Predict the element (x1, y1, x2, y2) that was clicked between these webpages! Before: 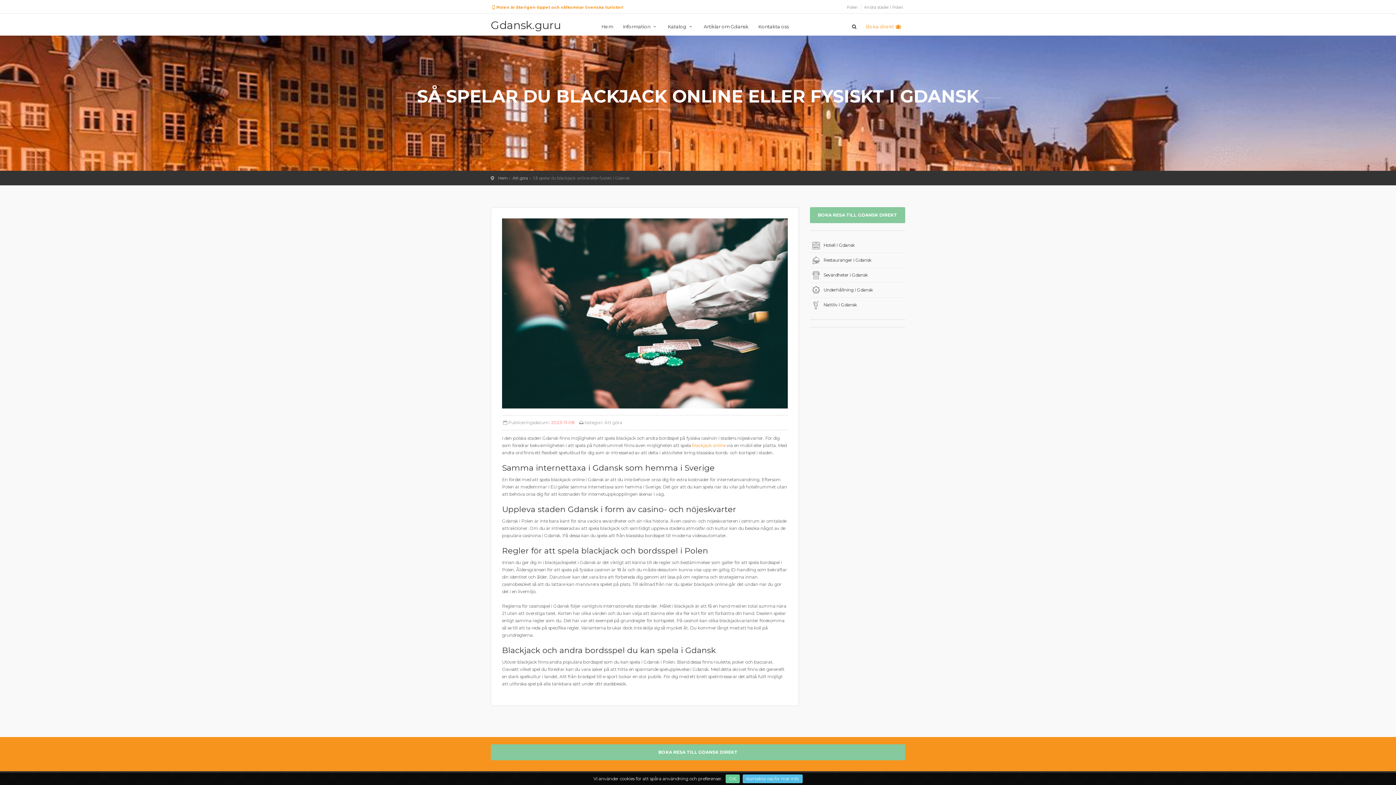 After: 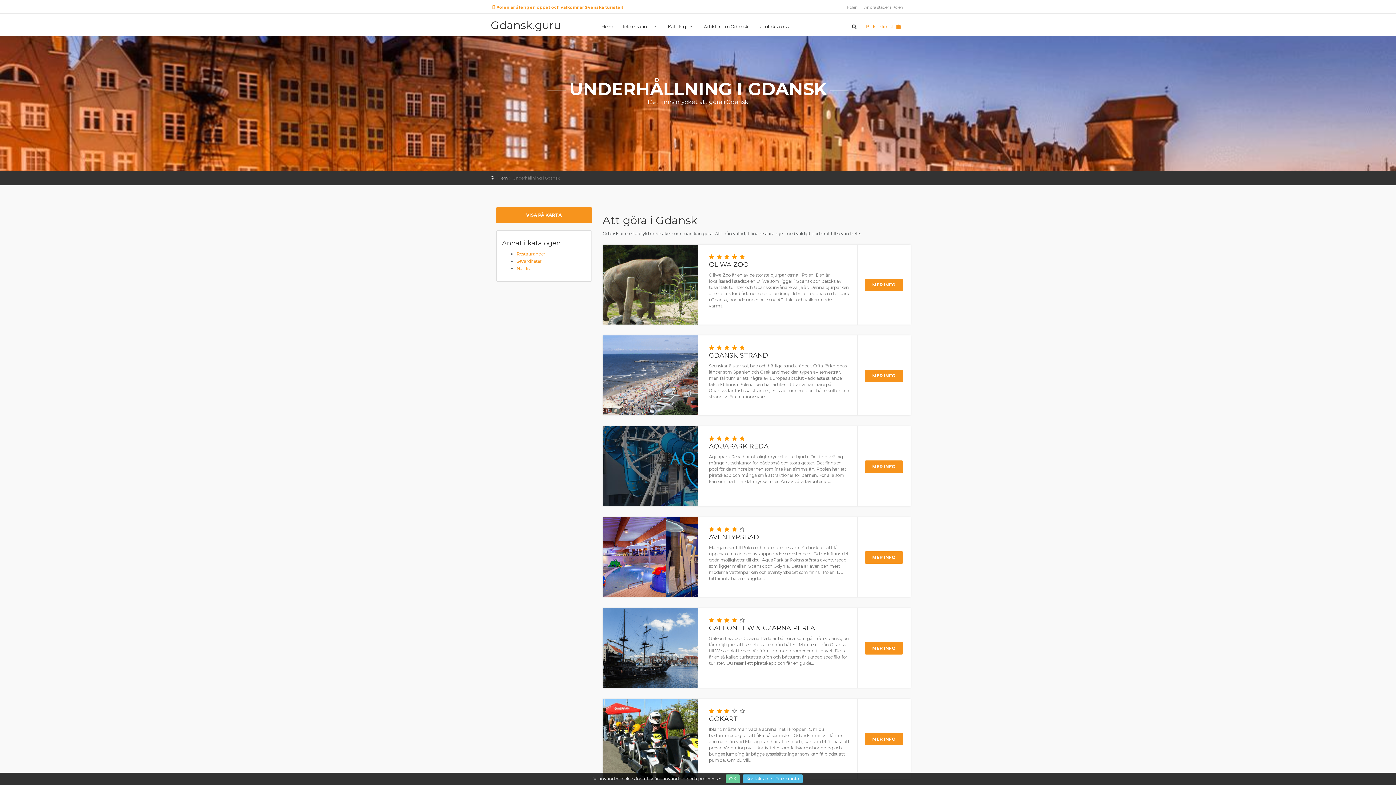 Action: label: Underhållning i Gdansk bbox: (810, 282, 905, 297)